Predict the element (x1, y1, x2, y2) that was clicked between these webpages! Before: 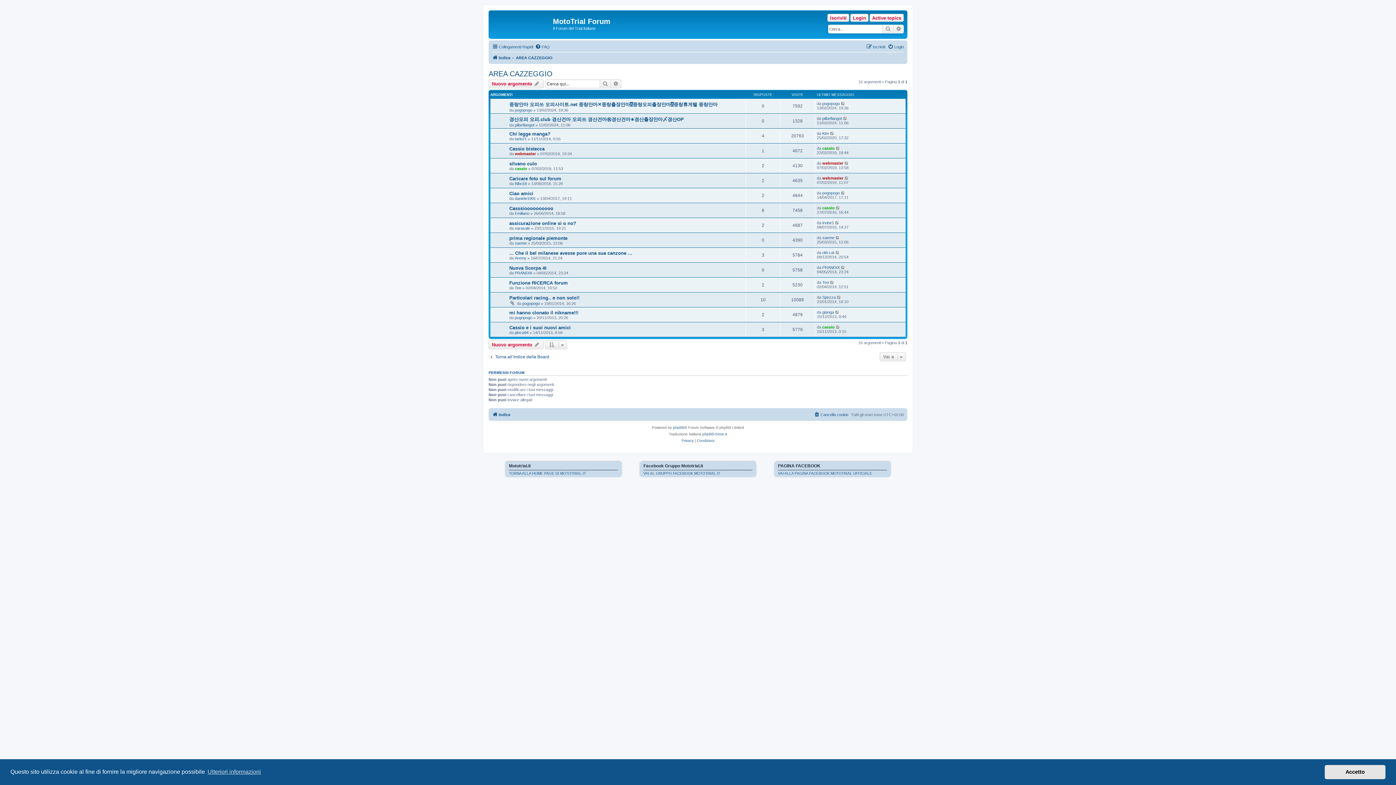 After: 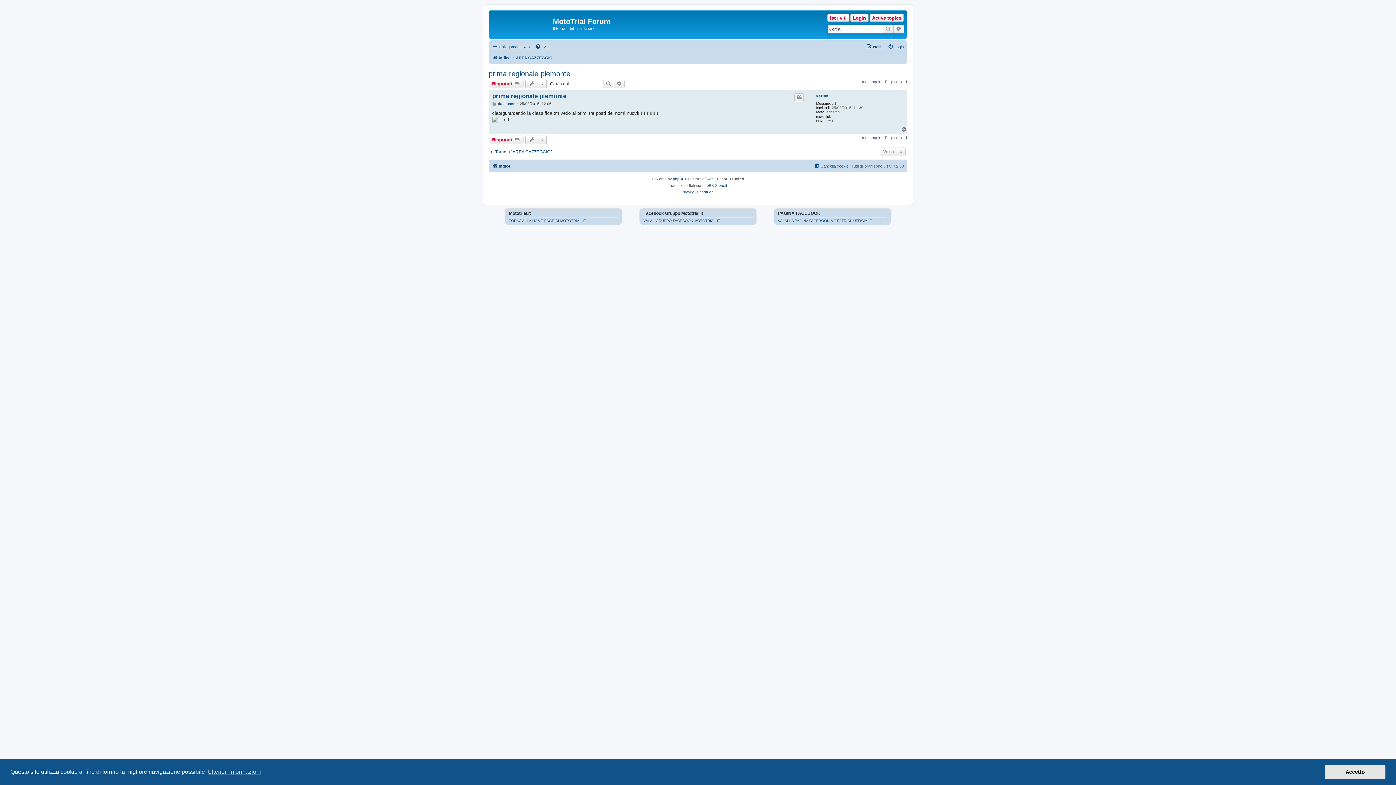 Action: bbox: (509, 235, 567, 240) label: prima regionale piemonte